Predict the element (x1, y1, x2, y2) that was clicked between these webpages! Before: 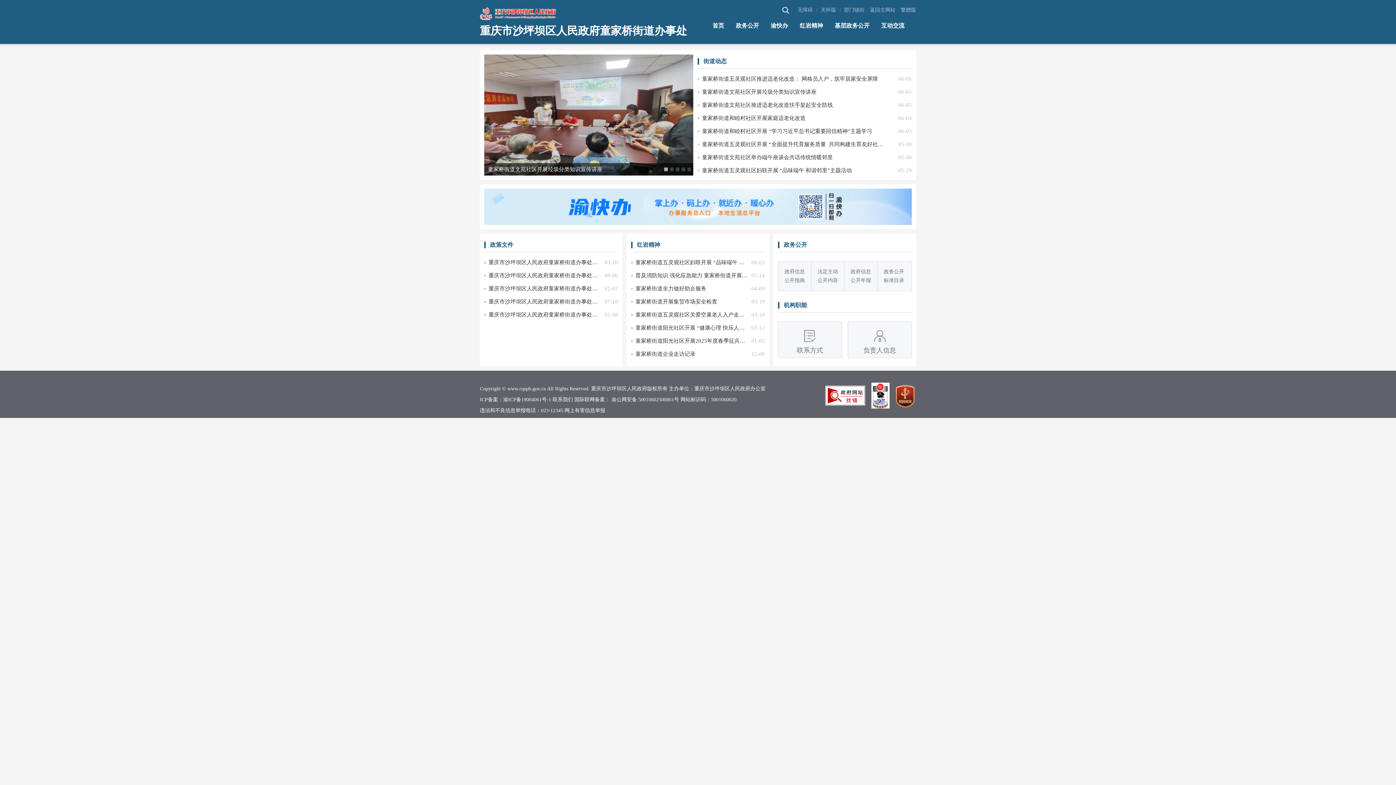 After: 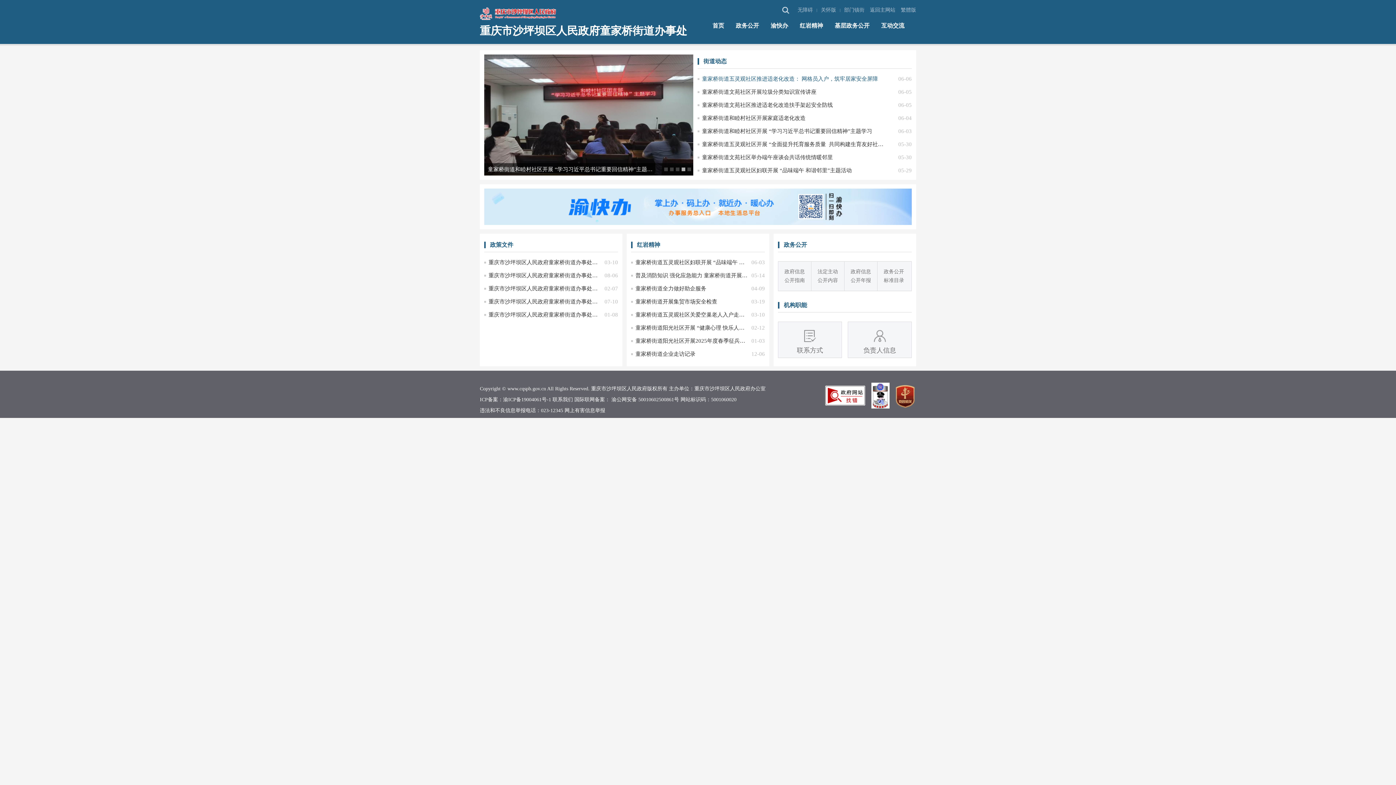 Action: label: 童家桥街道五灵观社区推进适老化改造： 网格员入户，筑牢居家安全屏障 bbox: (702, 72, 884, 85)